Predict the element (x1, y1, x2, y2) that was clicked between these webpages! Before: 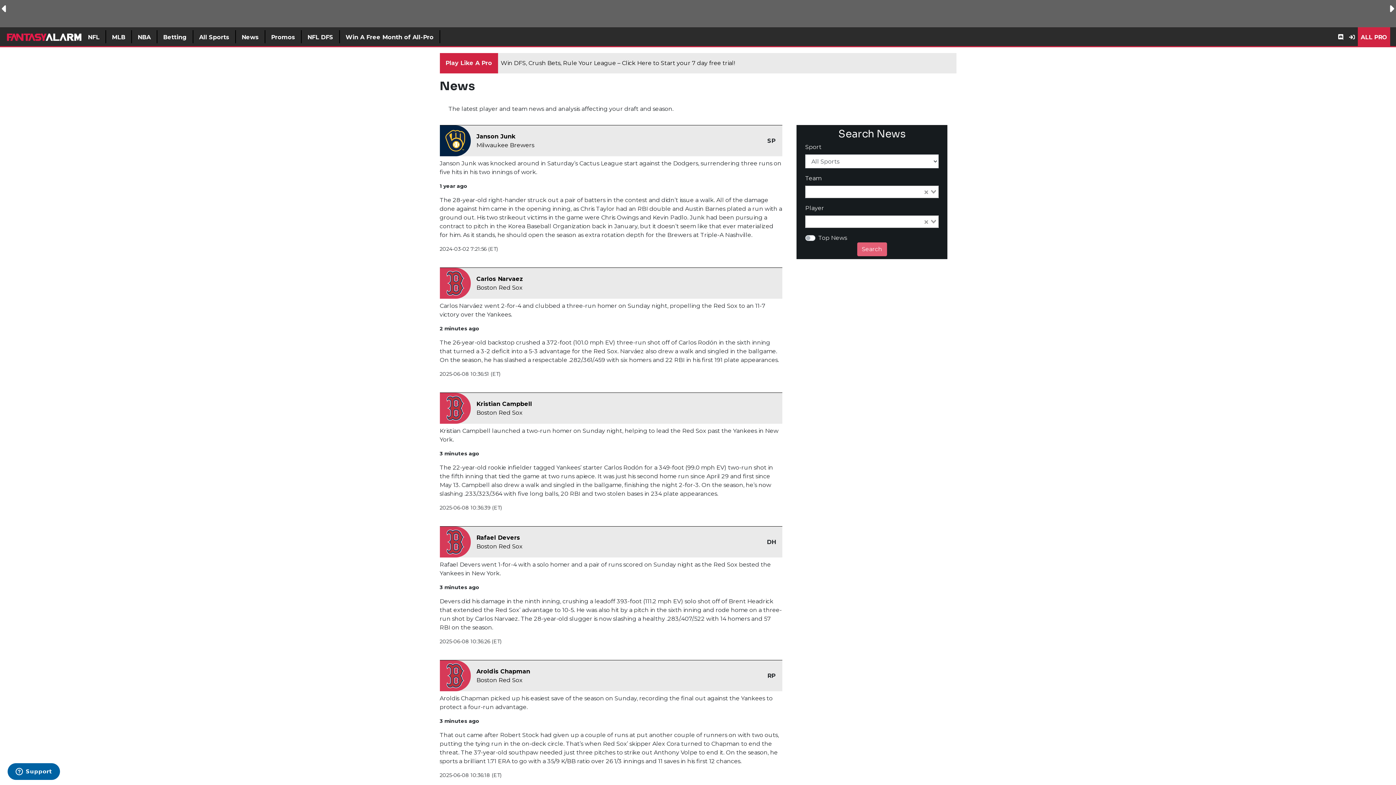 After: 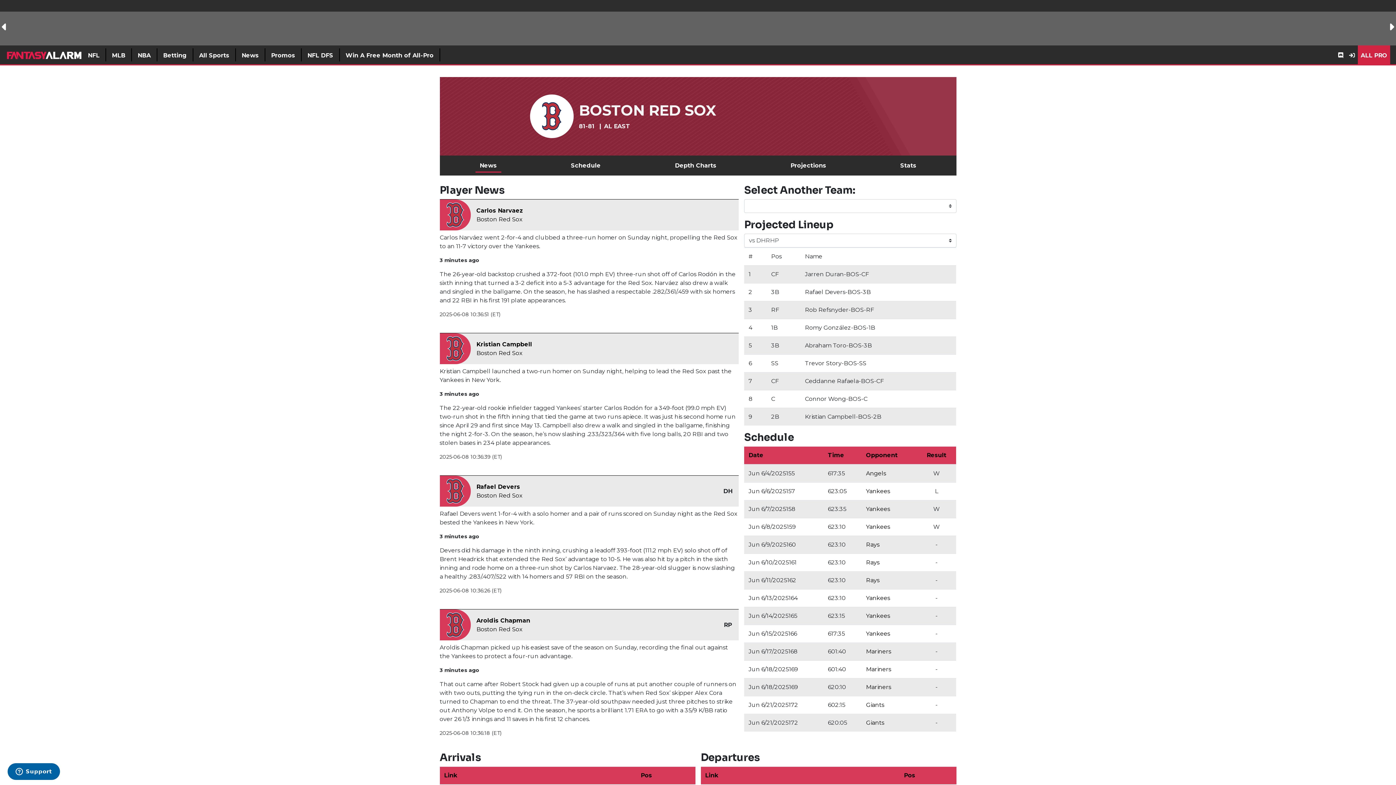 Action: bbox: (476, 676, 522, 683) label: Boston Red Sox